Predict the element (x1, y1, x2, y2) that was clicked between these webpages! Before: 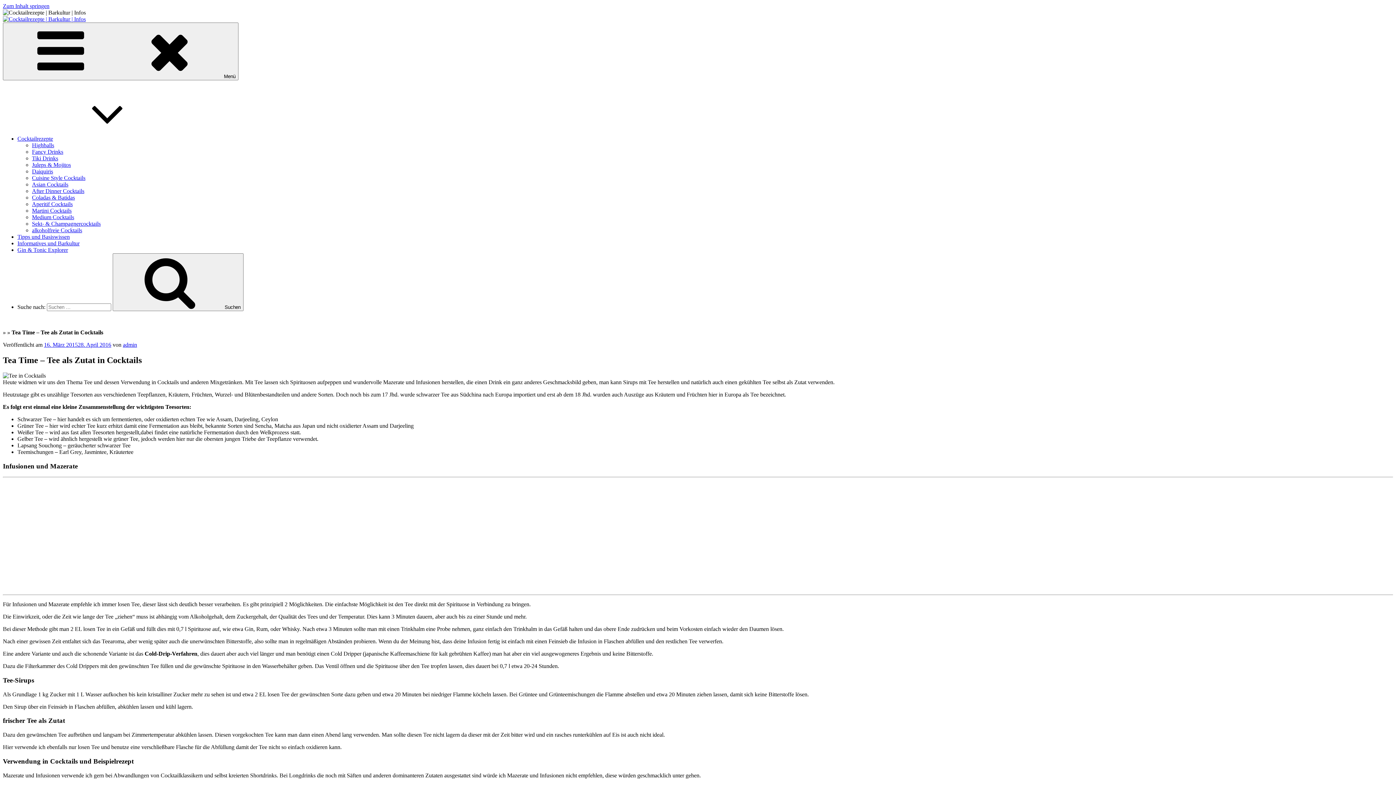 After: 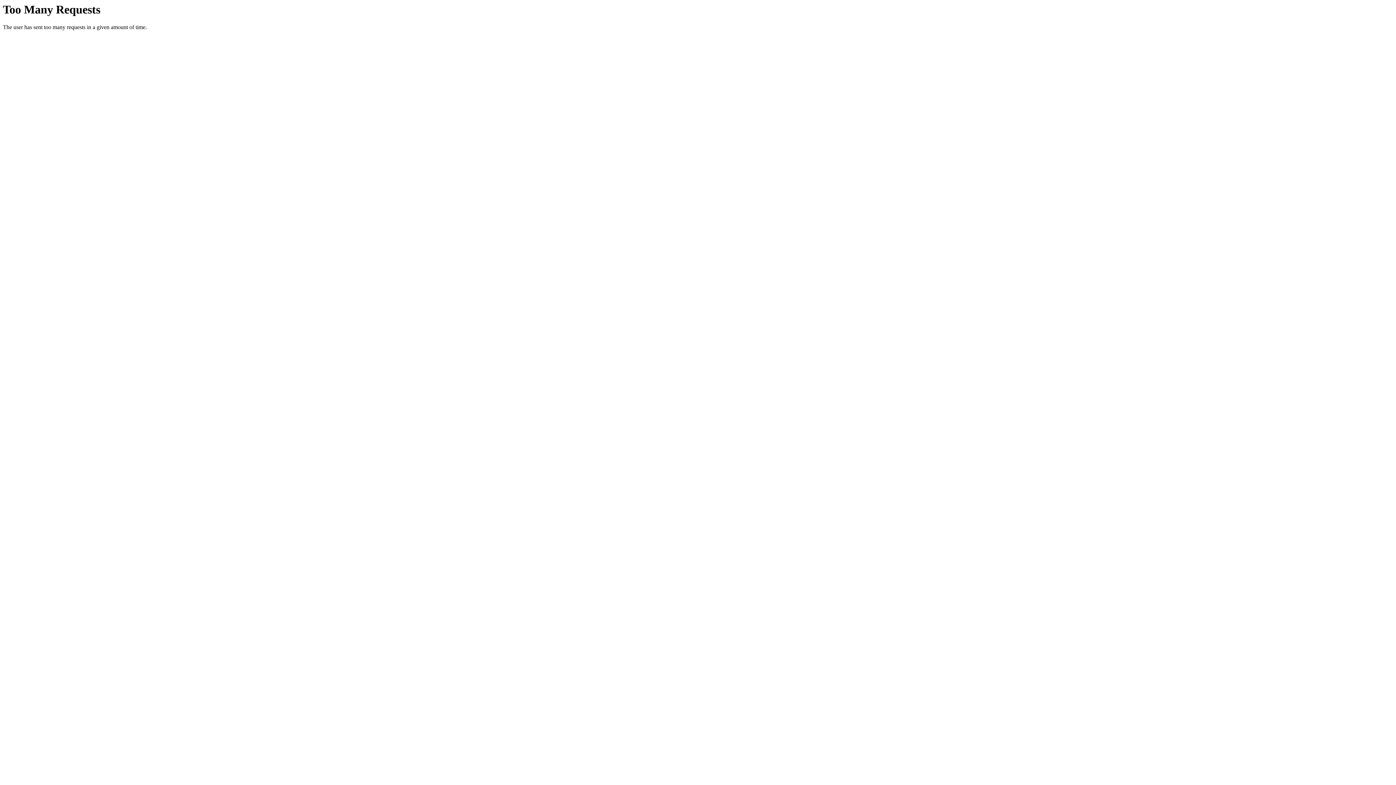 Action: bbox: (32, 181, 68, 187) label: Asian Cocktails